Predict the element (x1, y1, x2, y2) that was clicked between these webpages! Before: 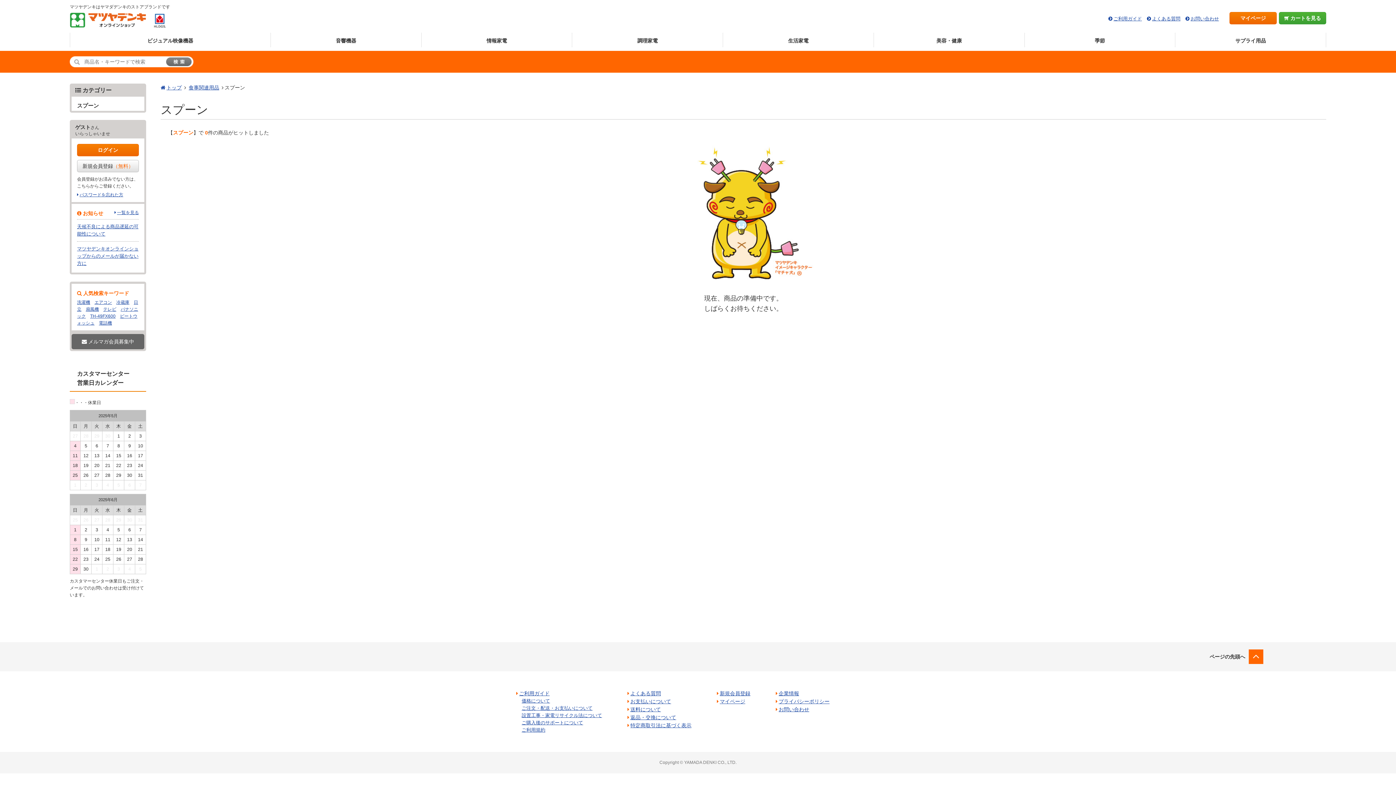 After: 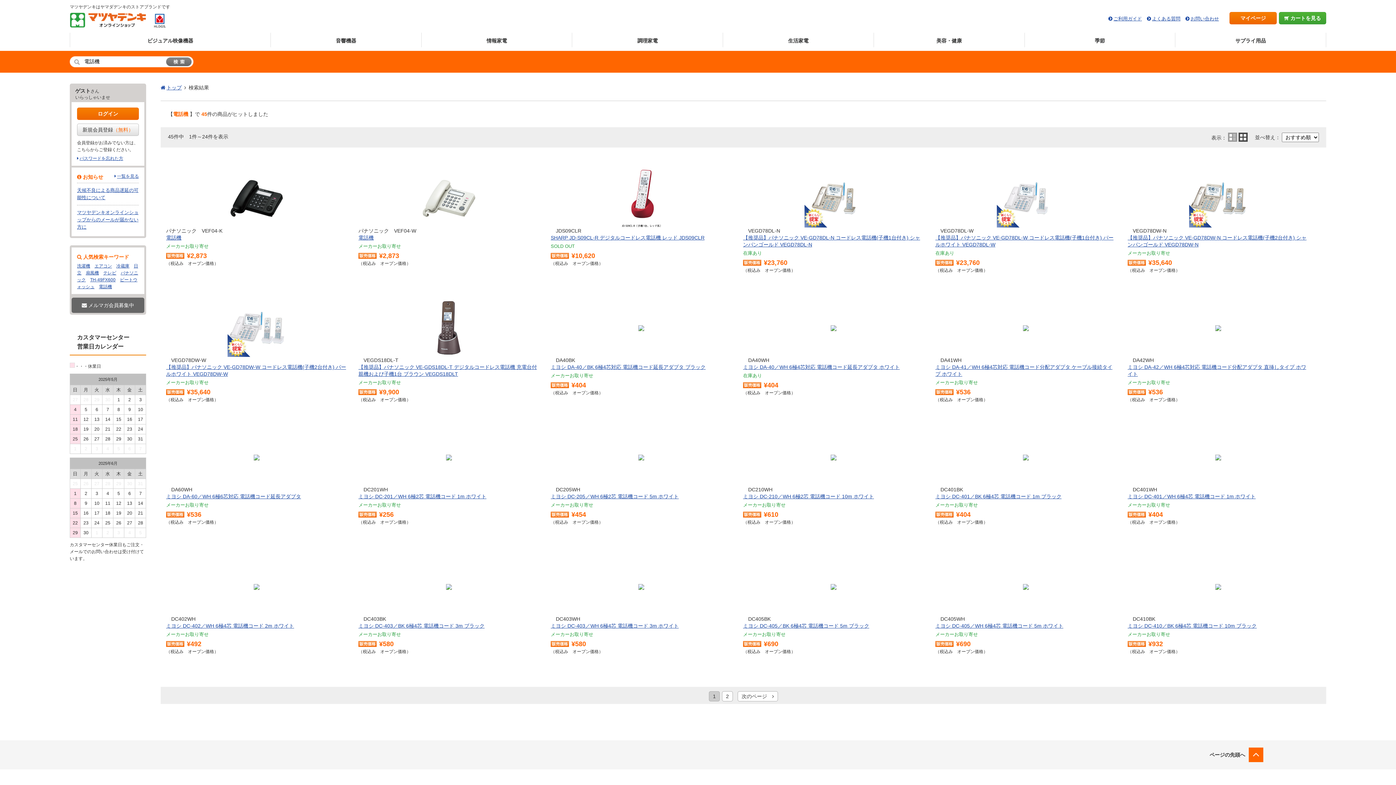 Action: bbox: (98, 320, 112, 325) label: 電話機